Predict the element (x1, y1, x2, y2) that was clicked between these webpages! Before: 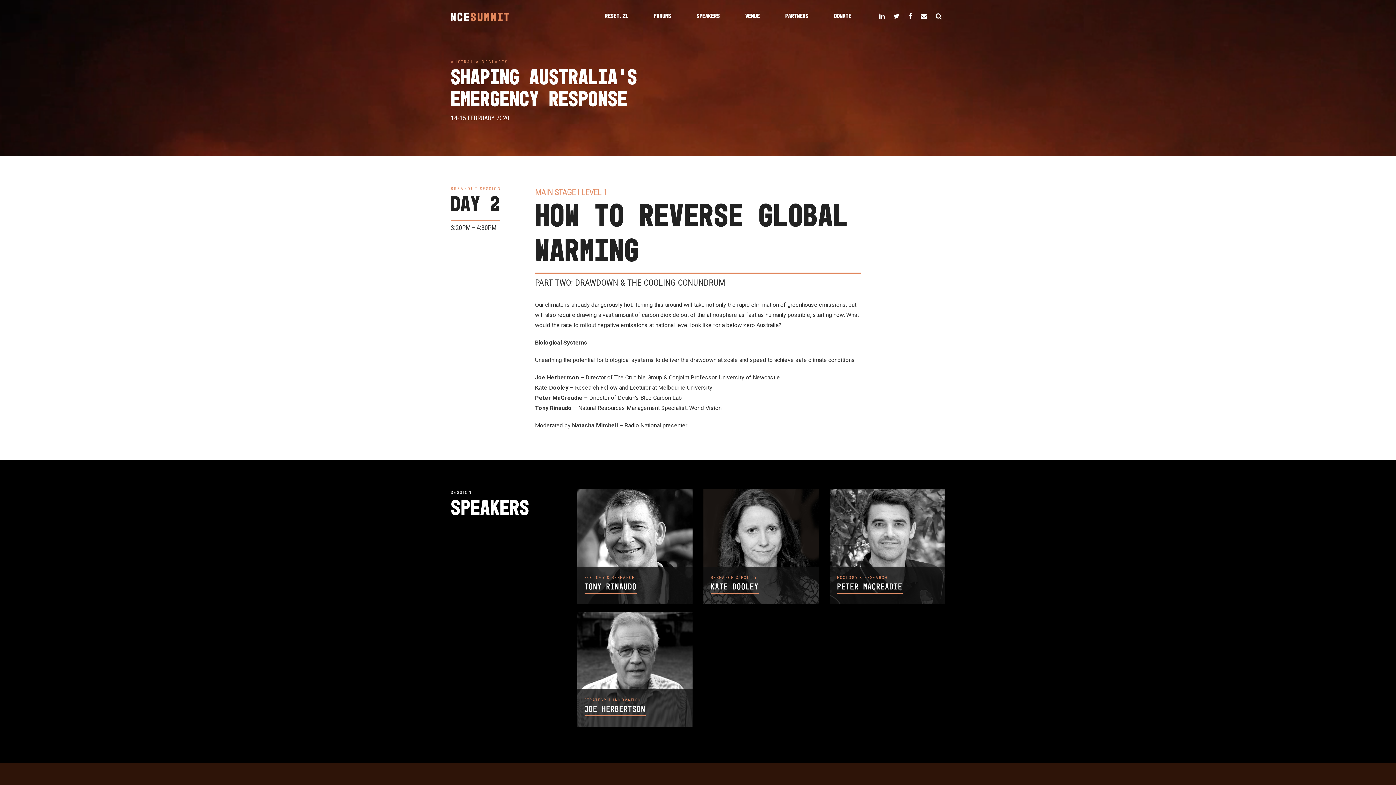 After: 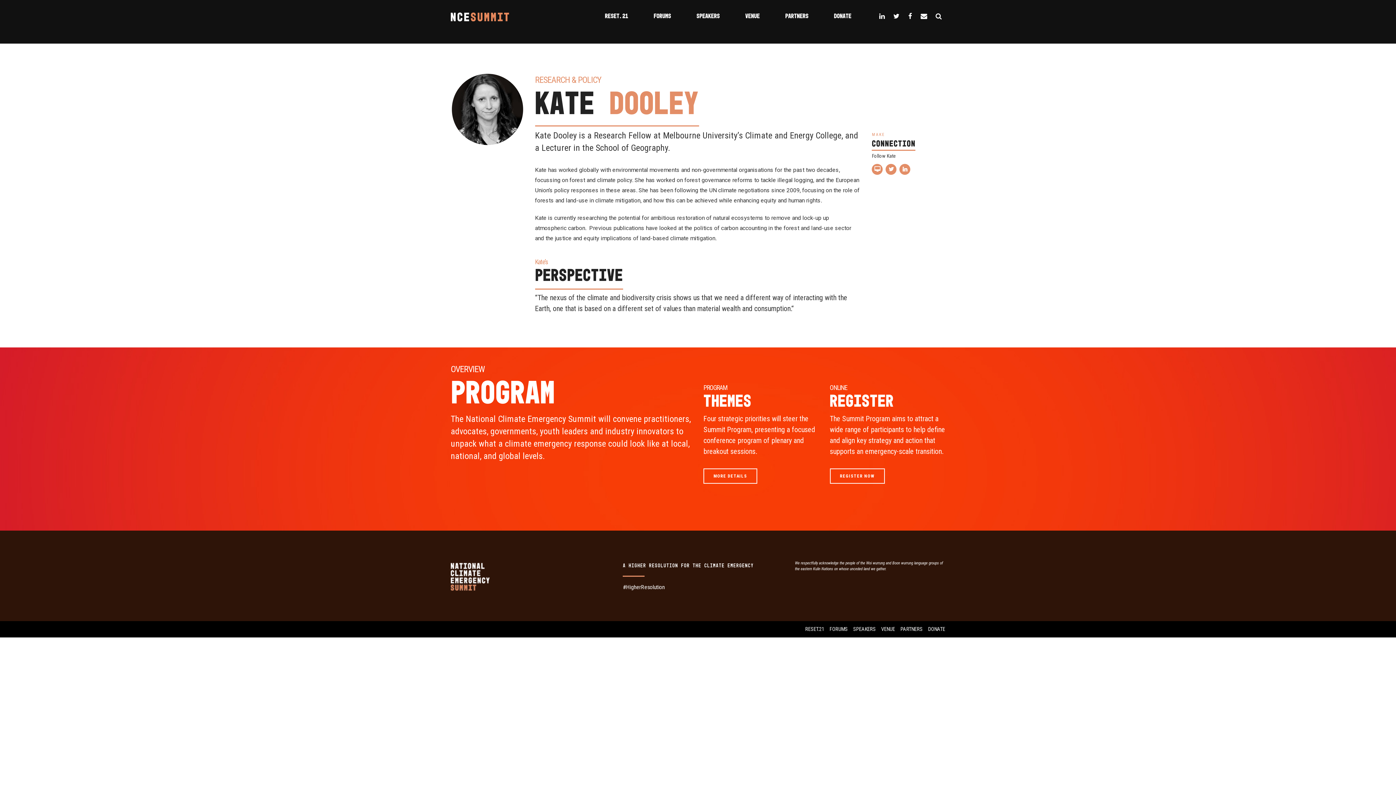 Action: bbox: (703, 519, 819, 634)